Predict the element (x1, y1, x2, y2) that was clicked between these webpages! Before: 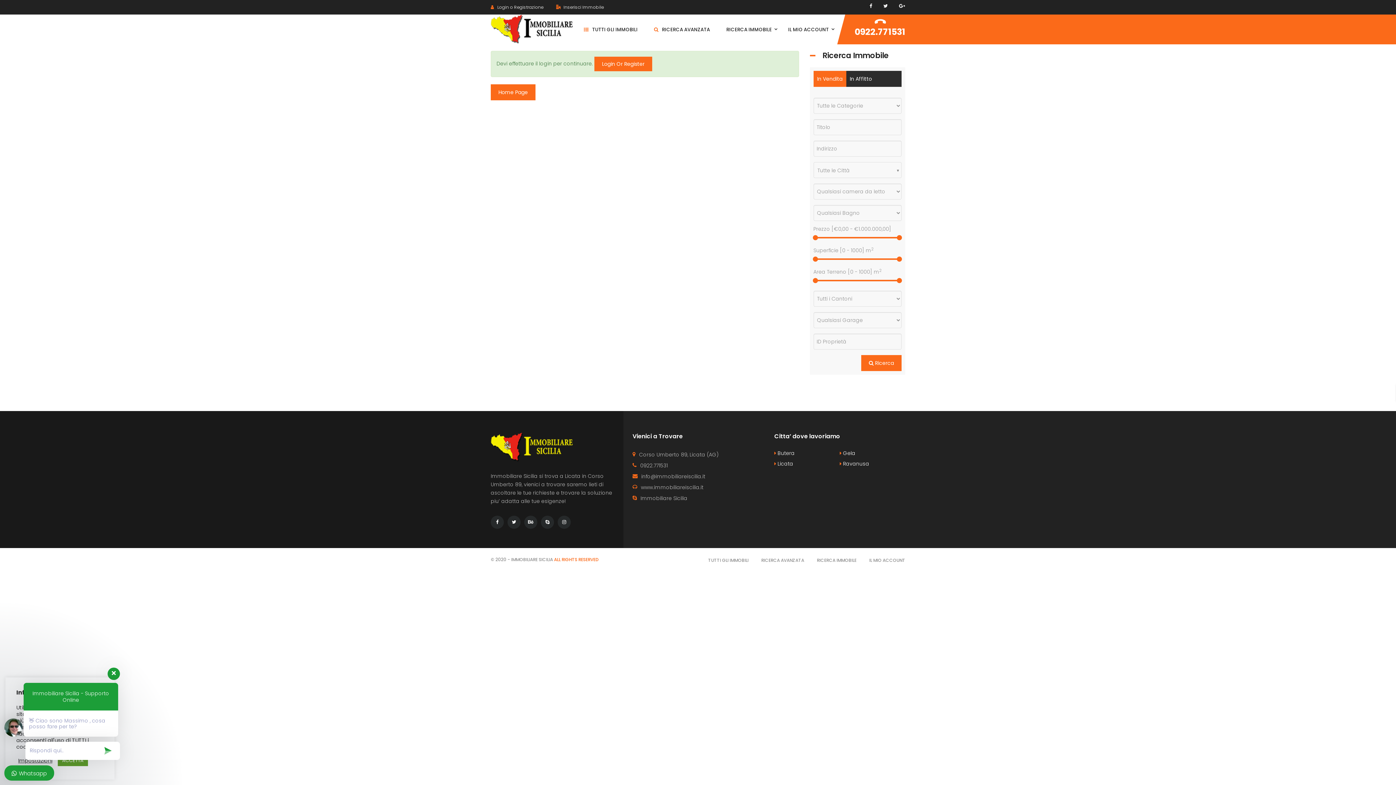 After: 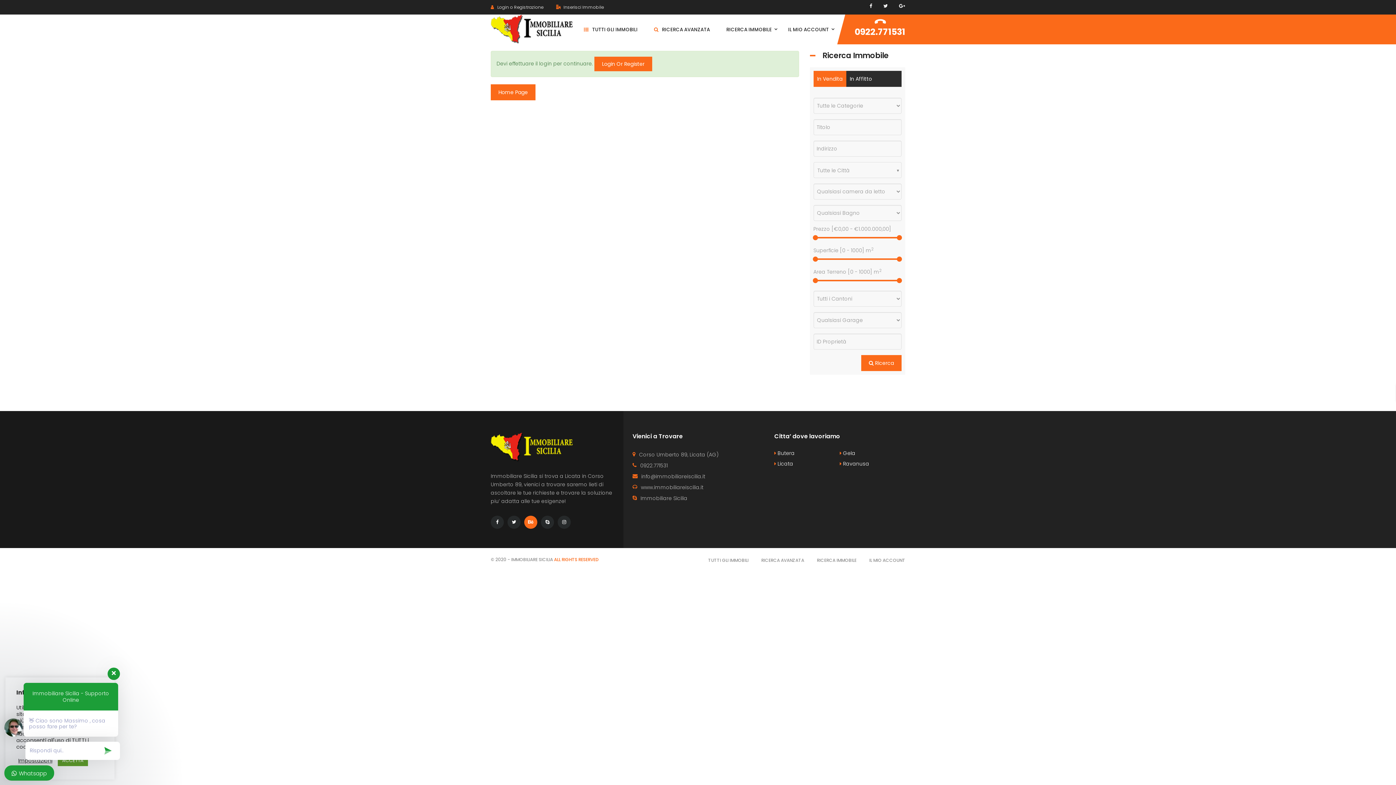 Action: bbox: (524, 516, 537, 529)